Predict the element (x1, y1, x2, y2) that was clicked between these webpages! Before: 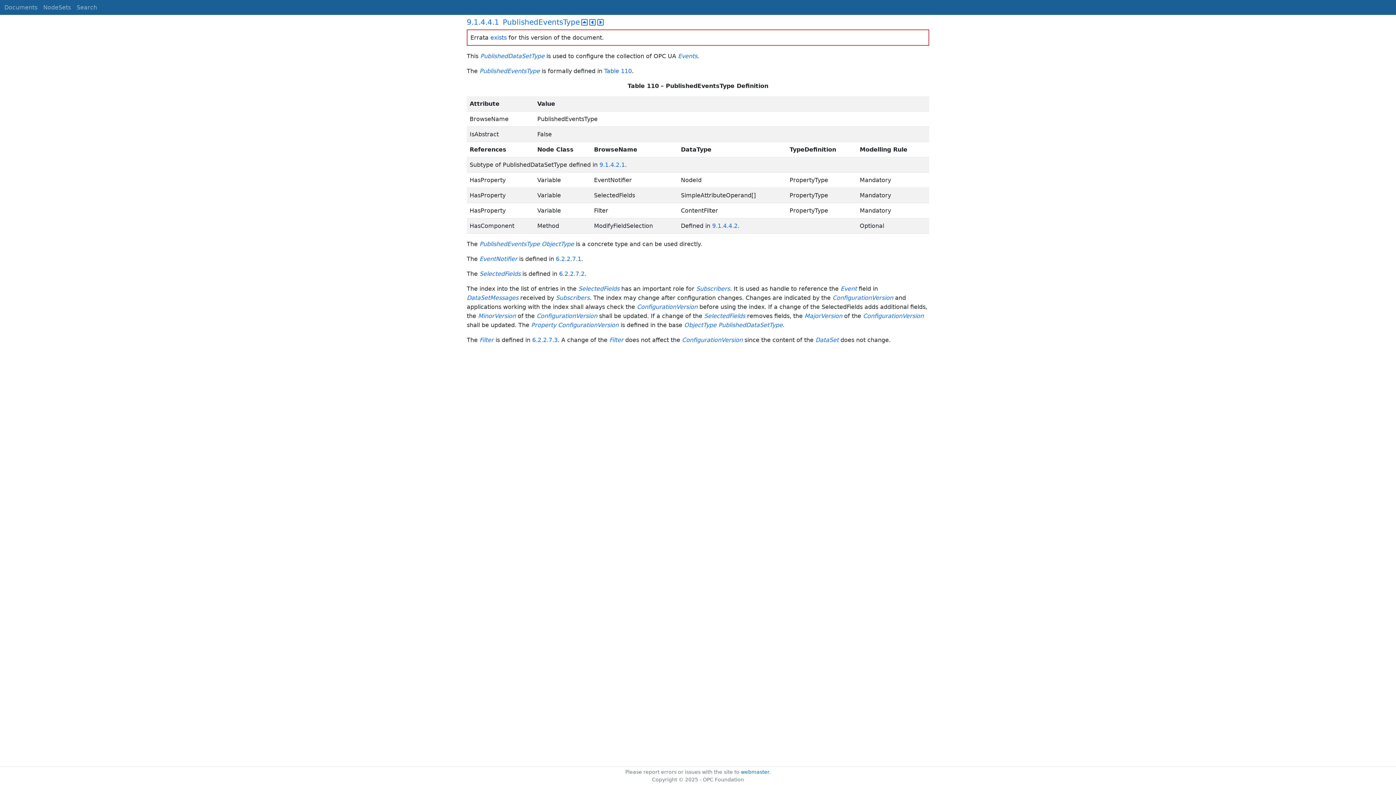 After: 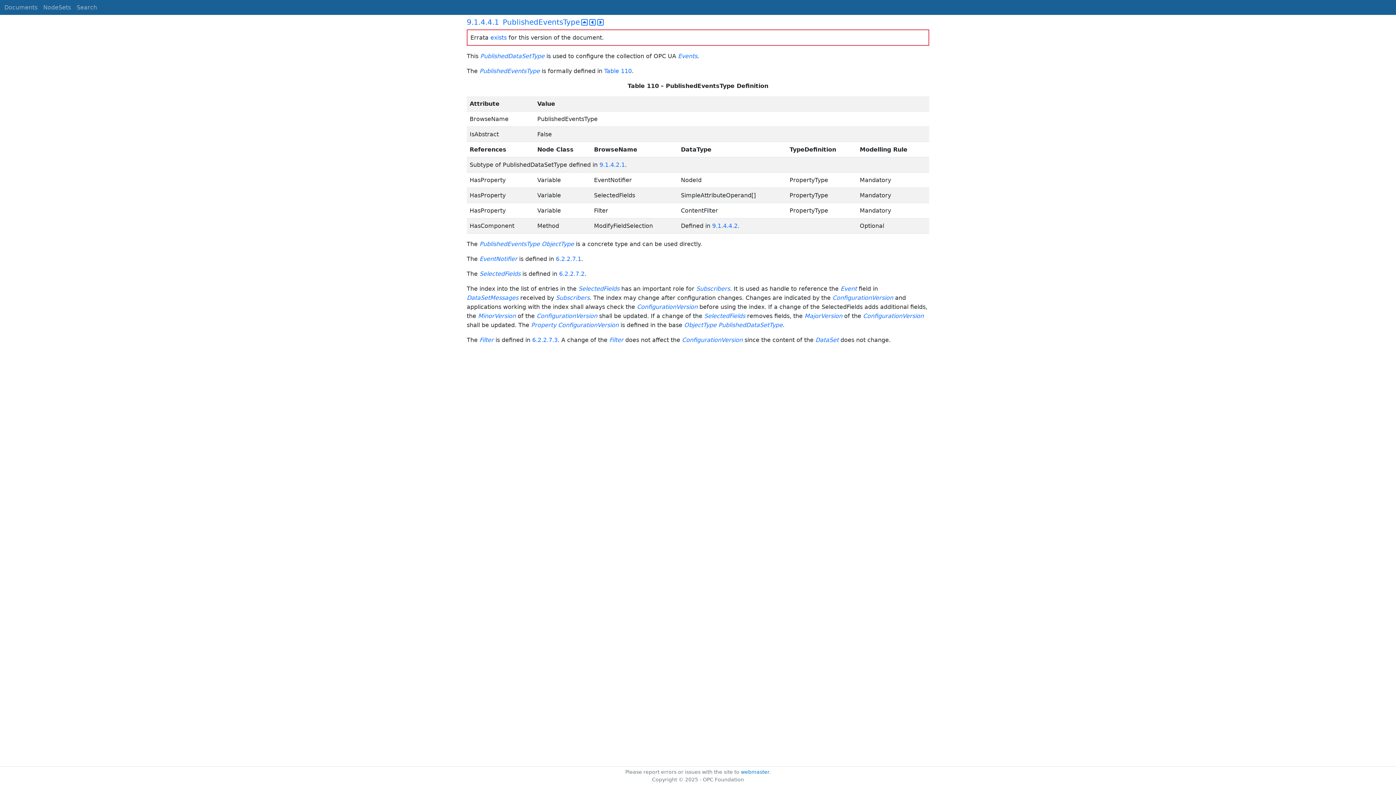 Action: bbox: (466, 17, 580, 26) label: 9.1.4.4.1 PublishedEventsType